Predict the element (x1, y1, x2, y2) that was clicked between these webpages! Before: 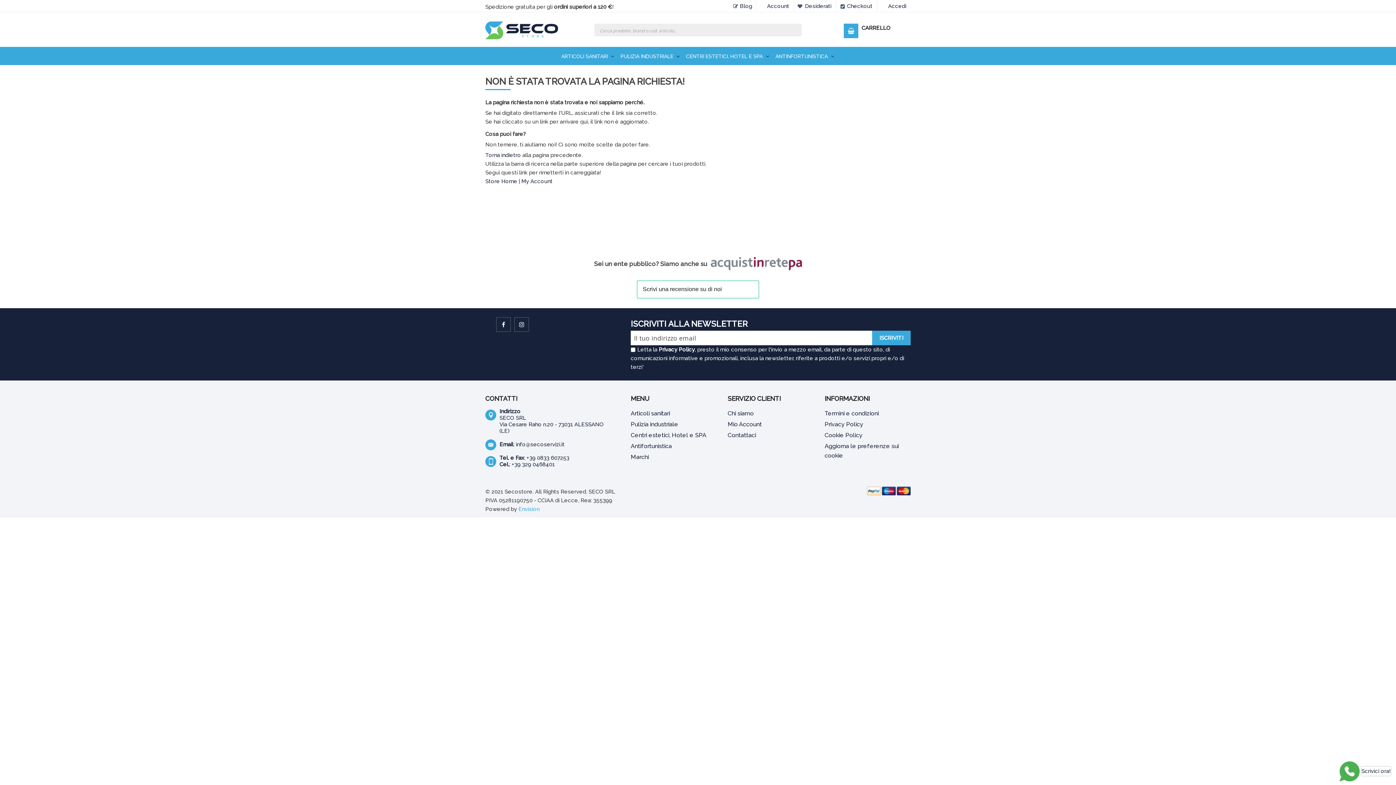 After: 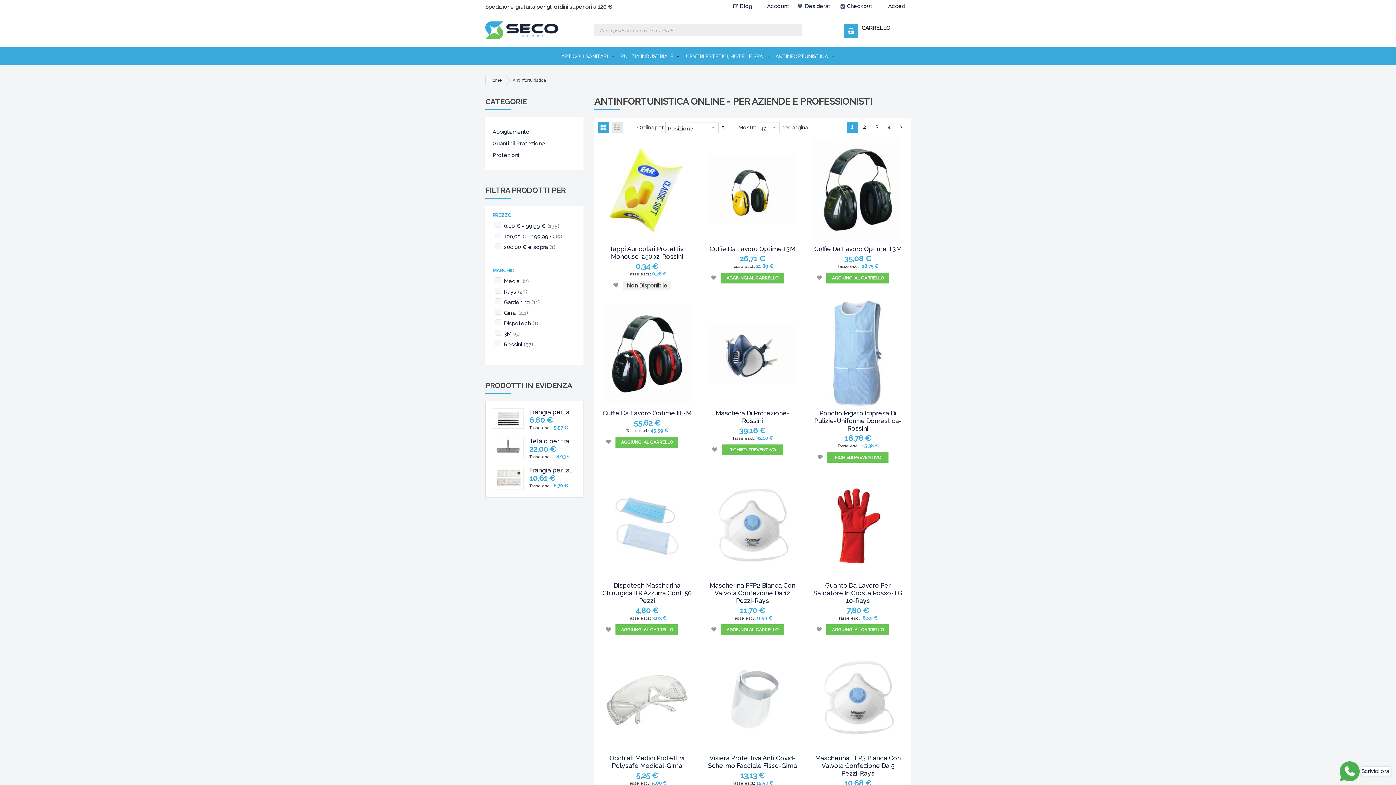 Action: bbox: (630, 441, 672, 452) label: Antifortunistica